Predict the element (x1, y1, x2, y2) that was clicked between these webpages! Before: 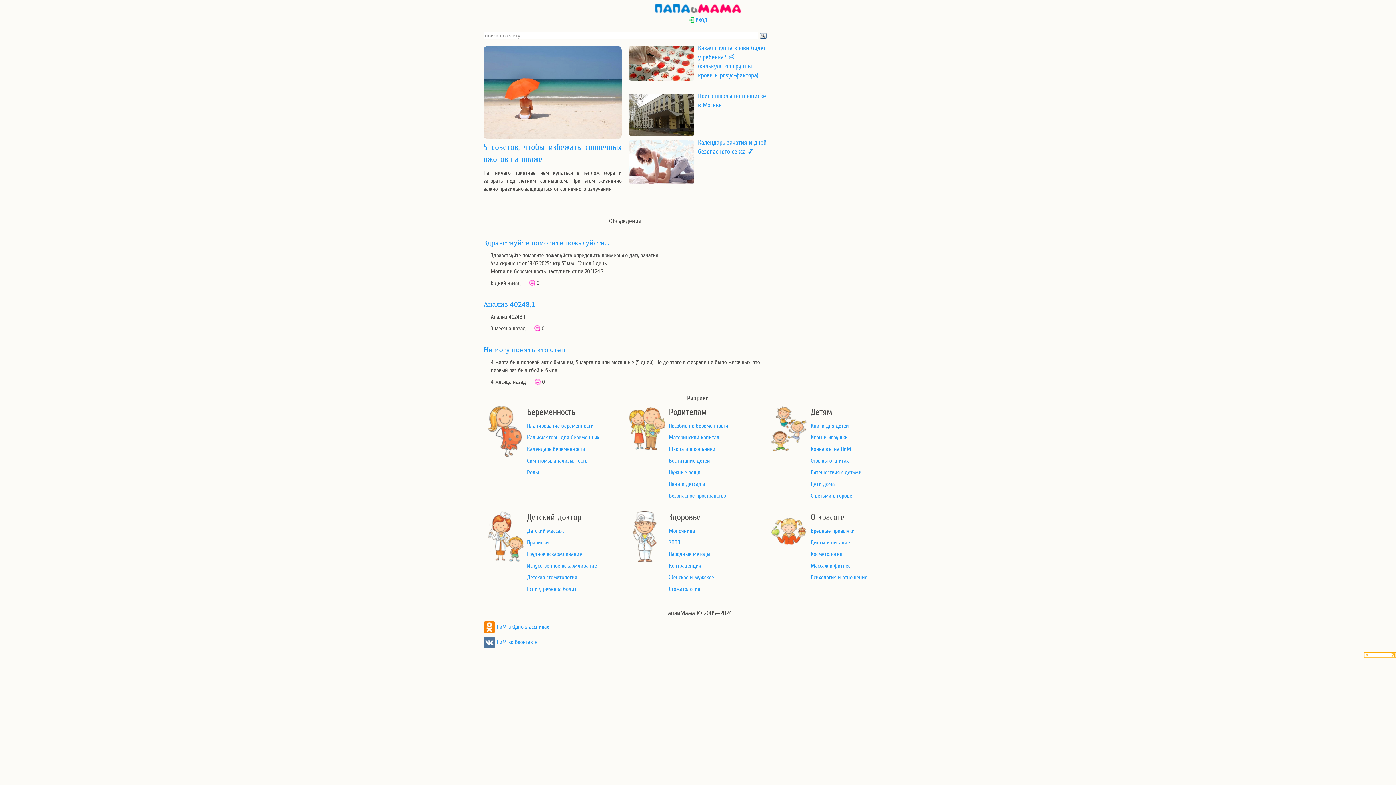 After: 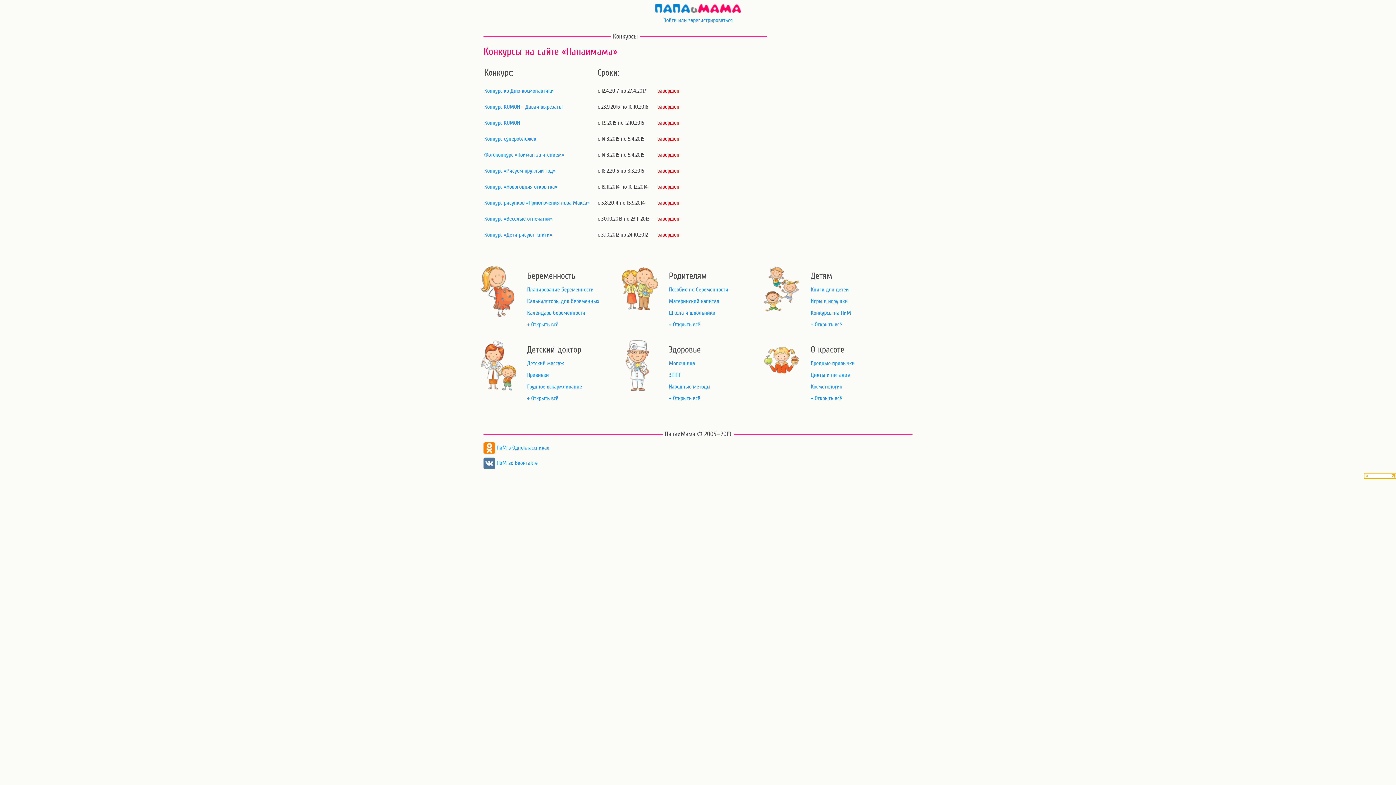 Action: bbox: (810, 446, 851, 452) label: Конкурсы на ПиМ